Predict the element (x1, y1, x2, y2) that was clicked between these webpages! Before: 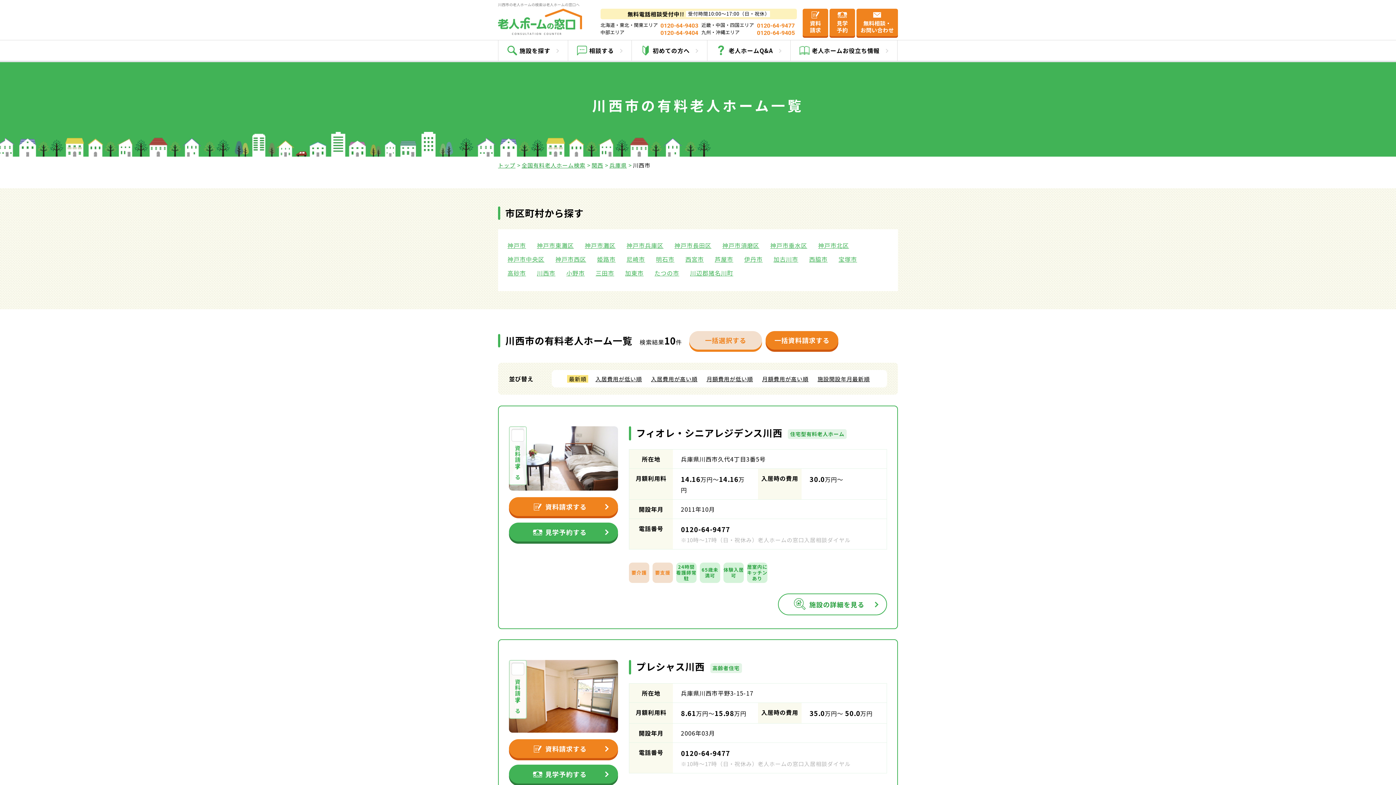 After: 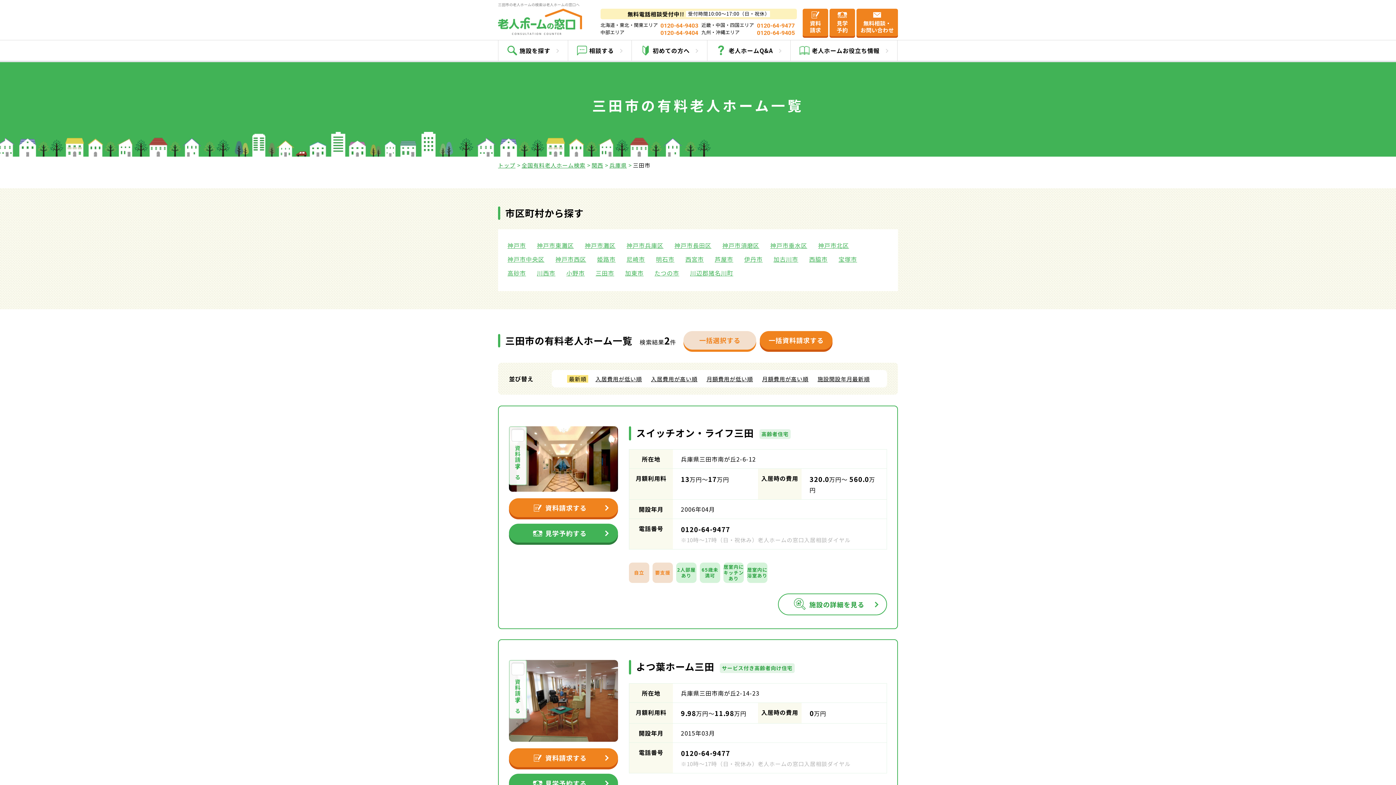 Action: bbox: (595, 268, 614, 277) label: 三田市